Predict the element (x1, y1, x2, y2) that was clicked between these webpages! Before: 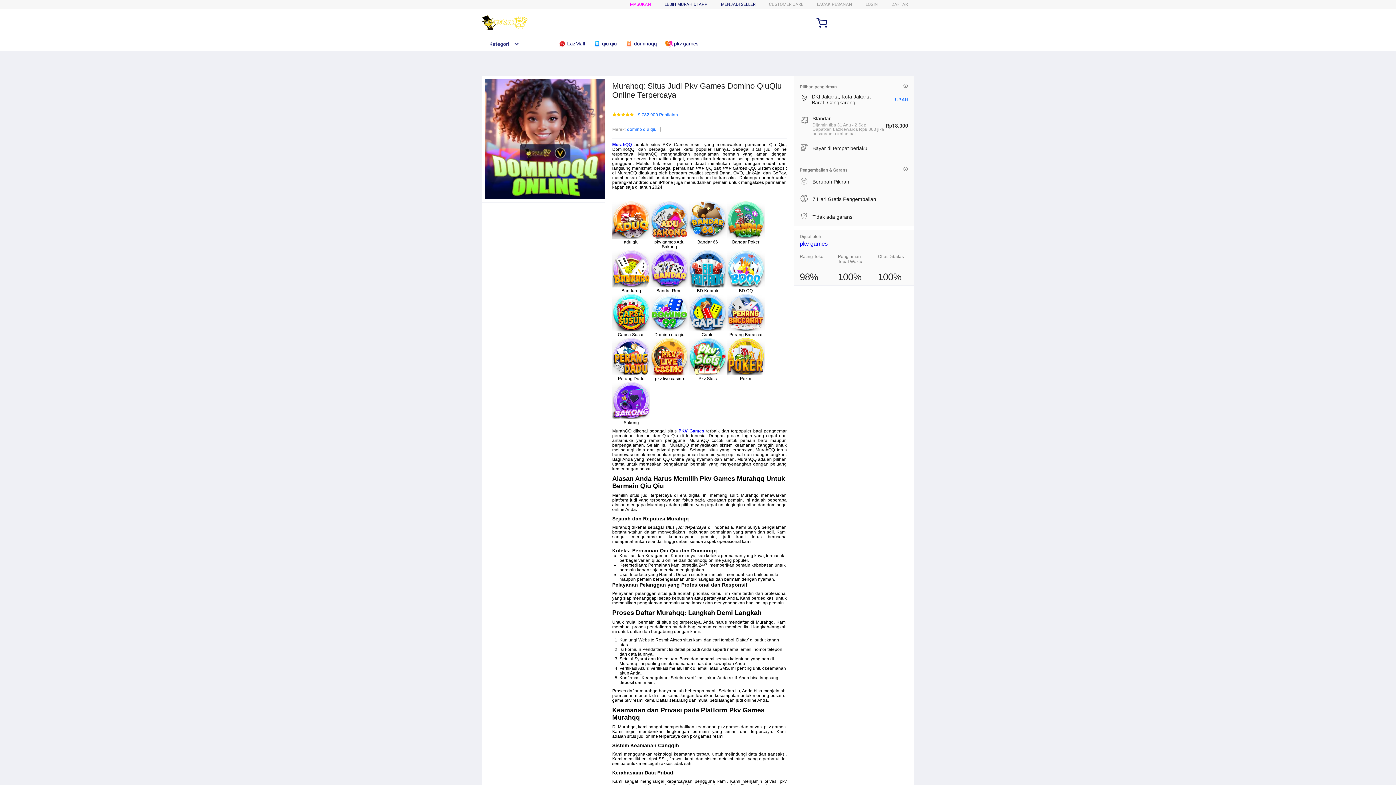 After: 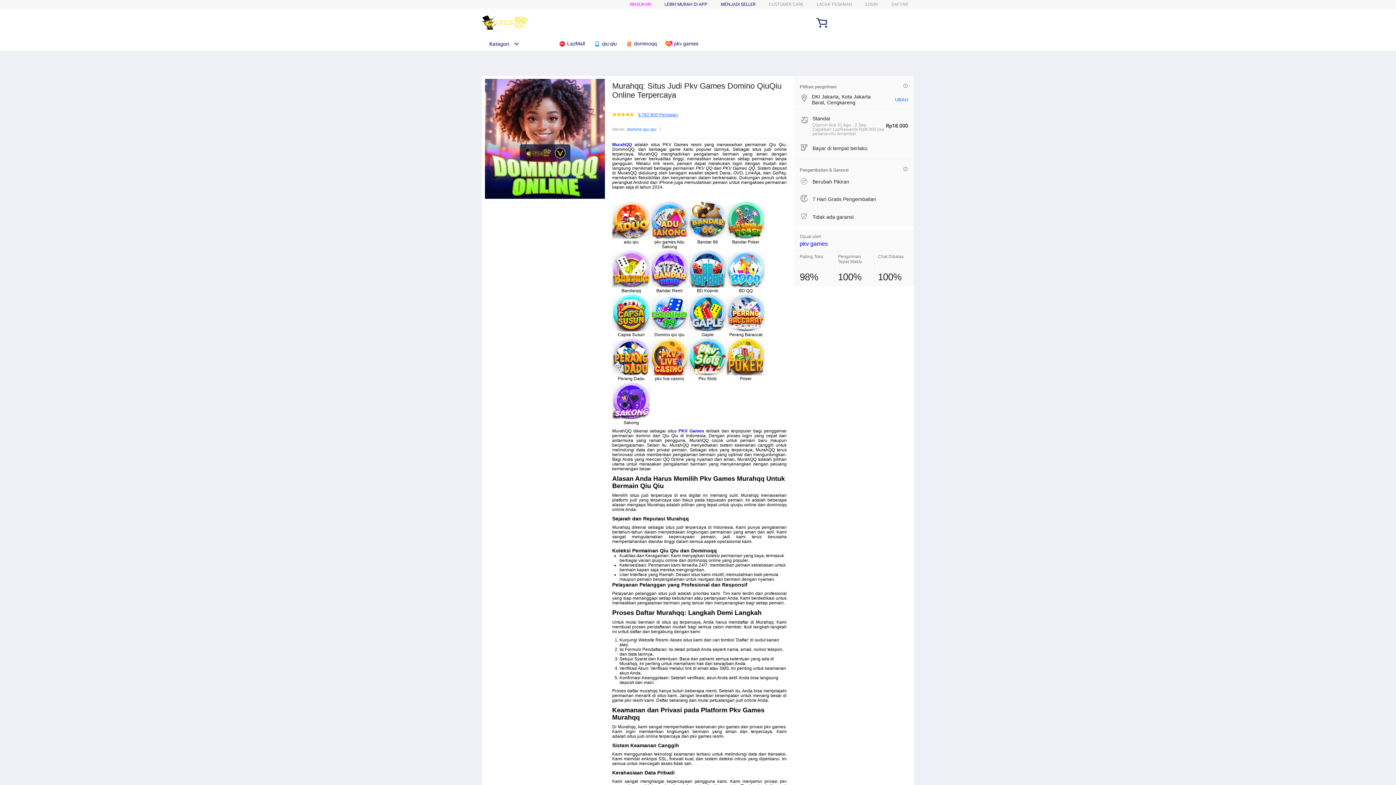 Action: bbox: (638, 112, 678, 117) label: 9.782.900 Penilaian